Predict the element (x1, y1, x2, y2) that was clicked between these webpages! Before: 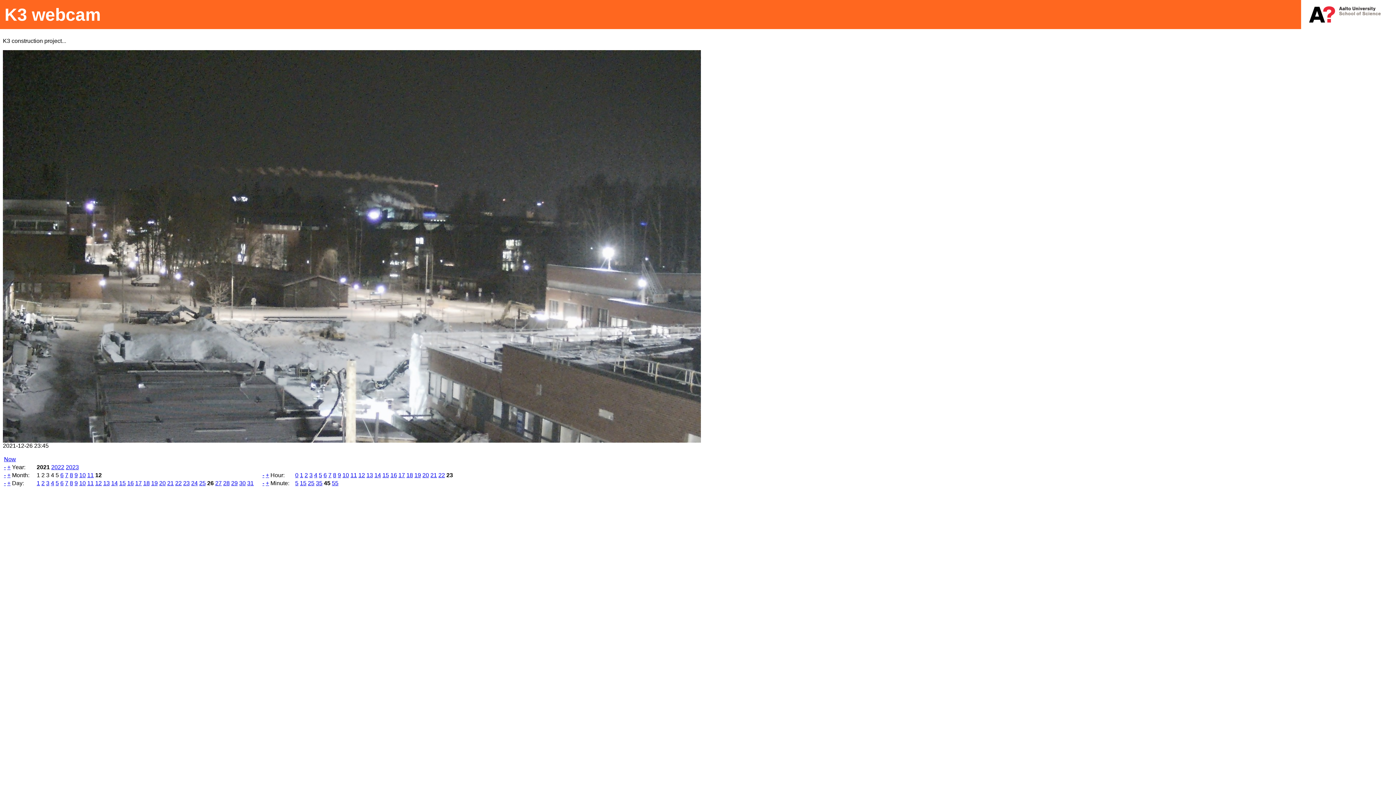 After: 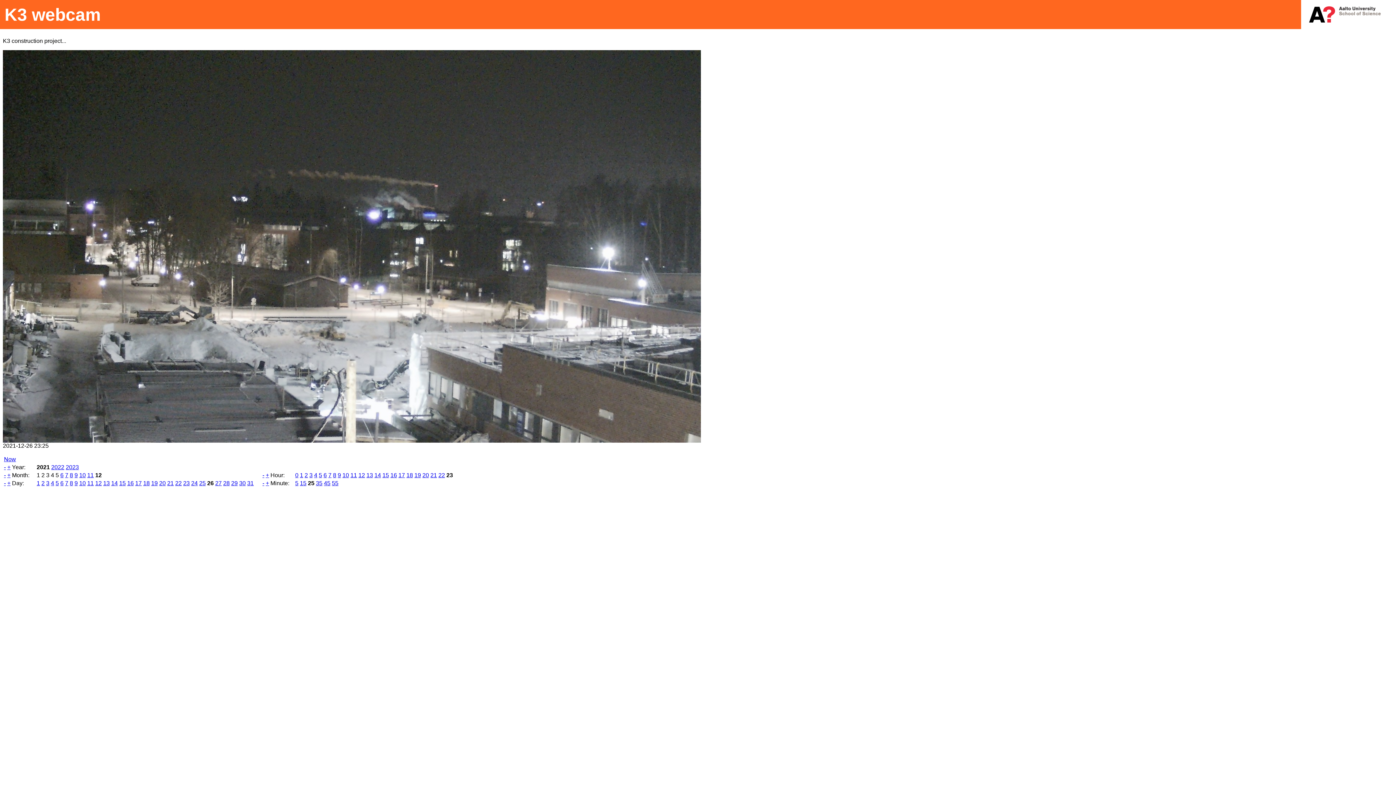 Action: label: 25 bbox: (308, 480, 314, 486)